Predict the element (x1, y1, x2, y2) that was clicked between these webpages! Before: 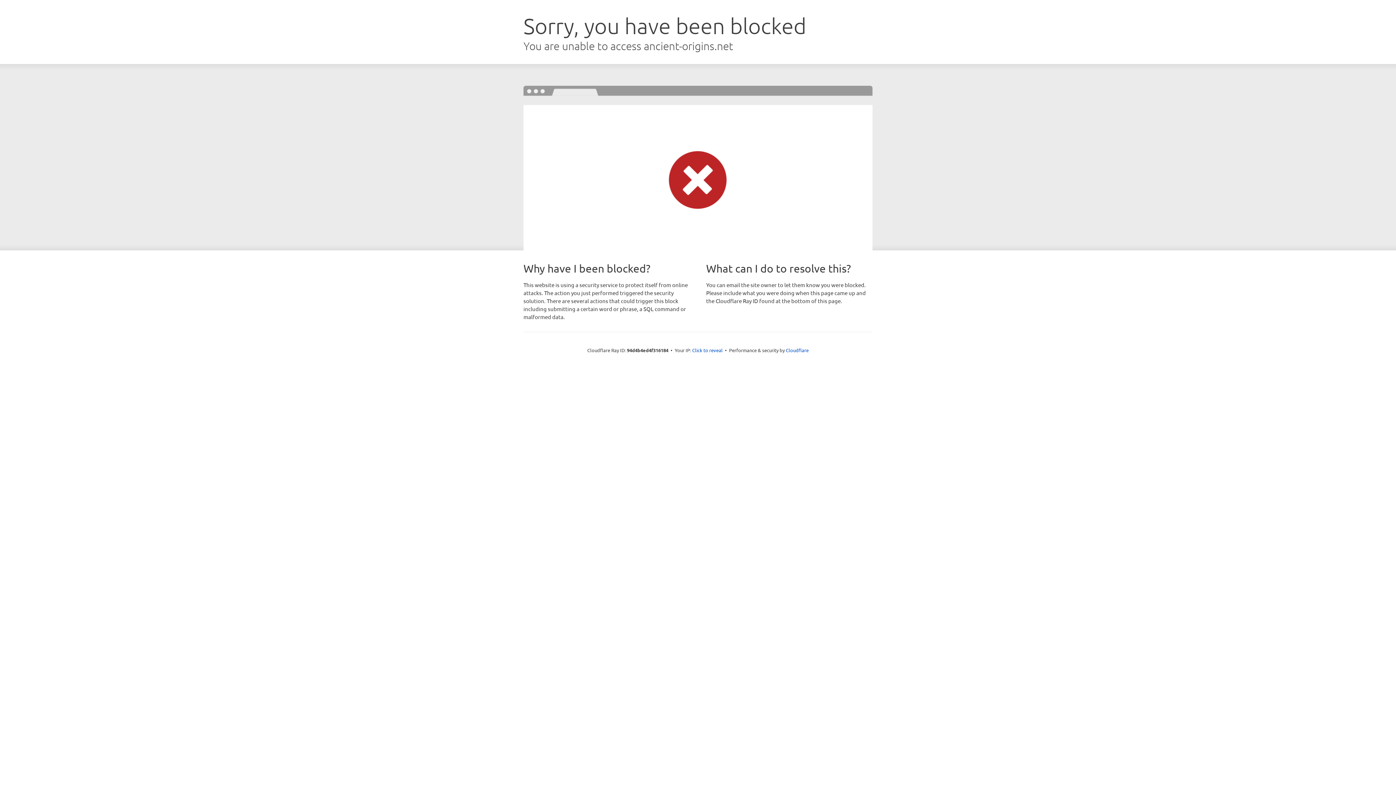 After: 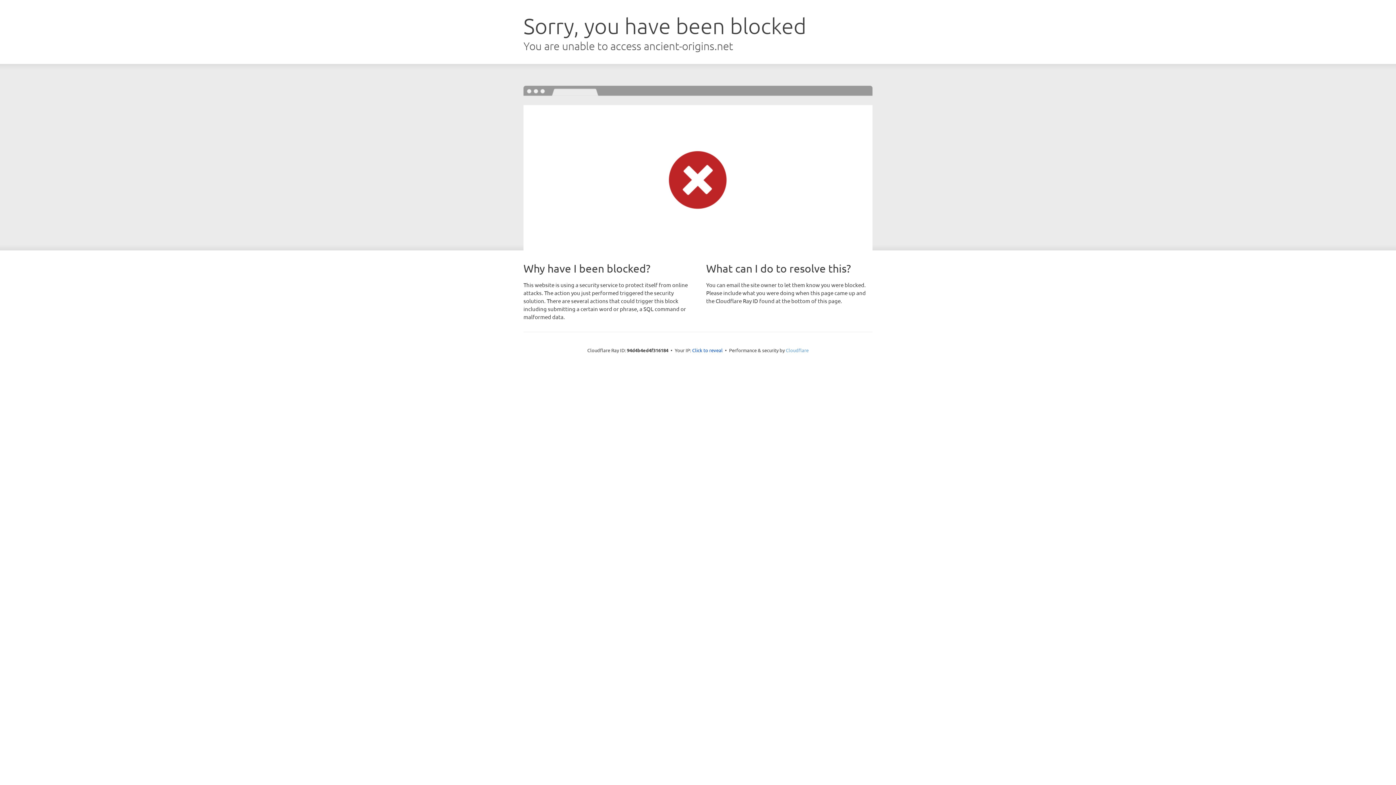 Action: bbox: (786, 347, 808, 353) label: Cloudflare